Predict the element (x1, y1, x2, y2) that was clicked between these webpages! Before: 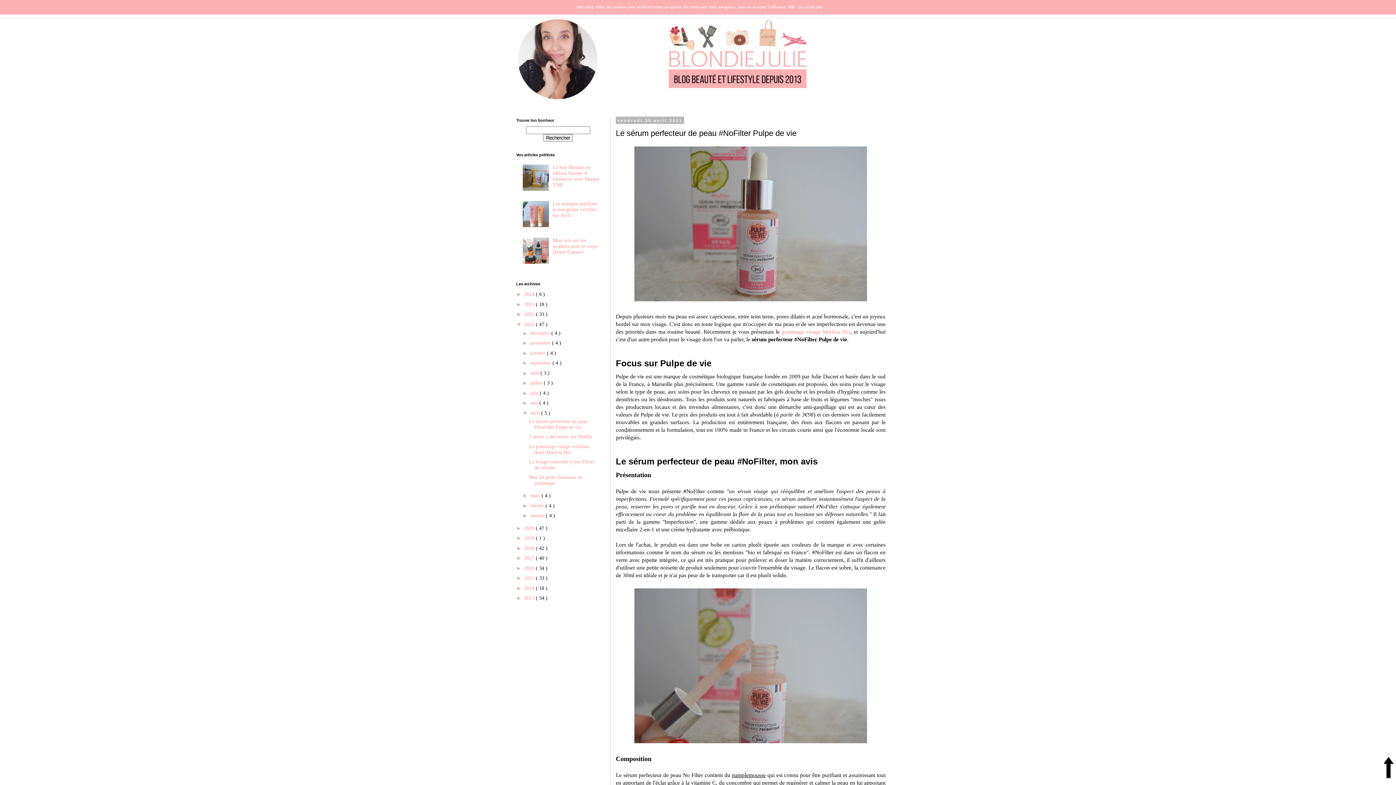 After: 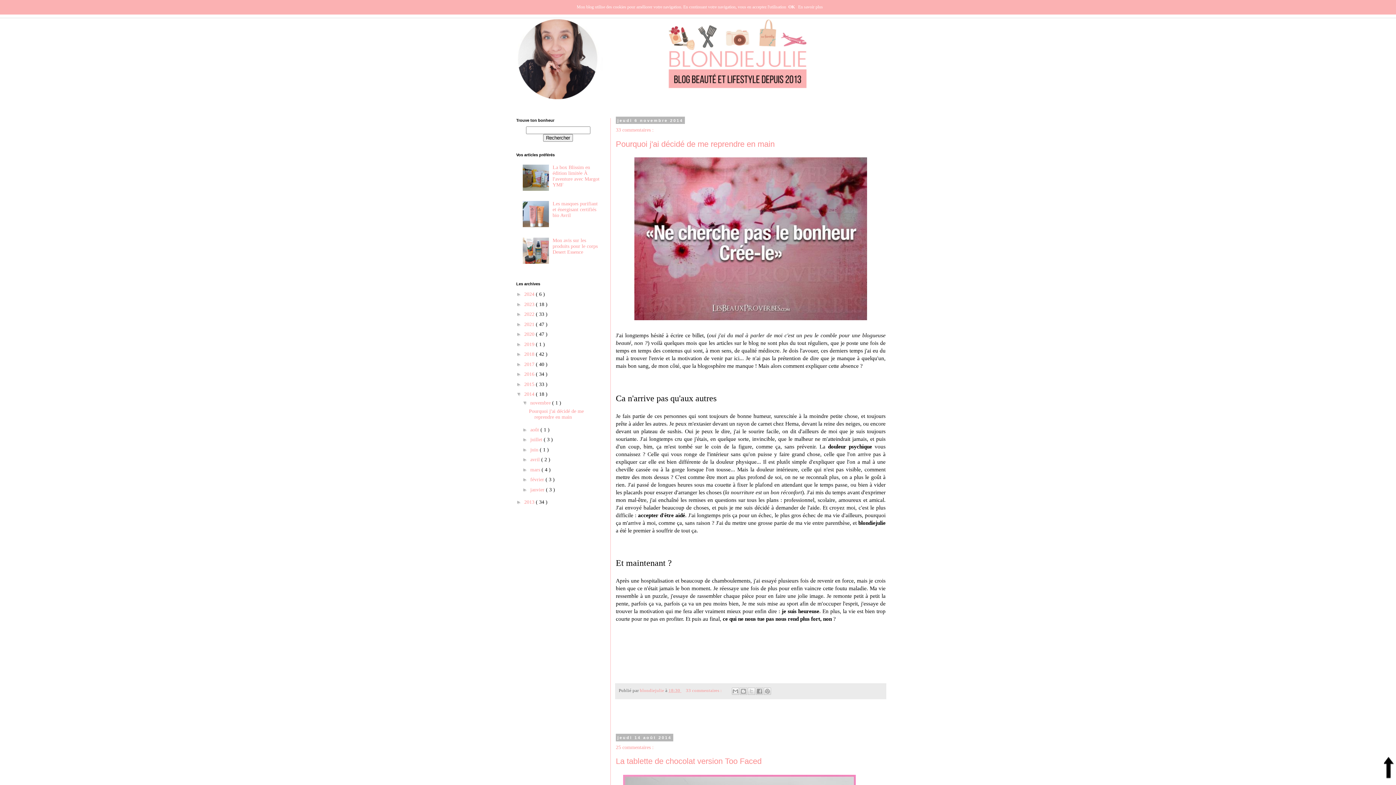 Action: bbox: (524, 585, 536, 591) label: 2014 